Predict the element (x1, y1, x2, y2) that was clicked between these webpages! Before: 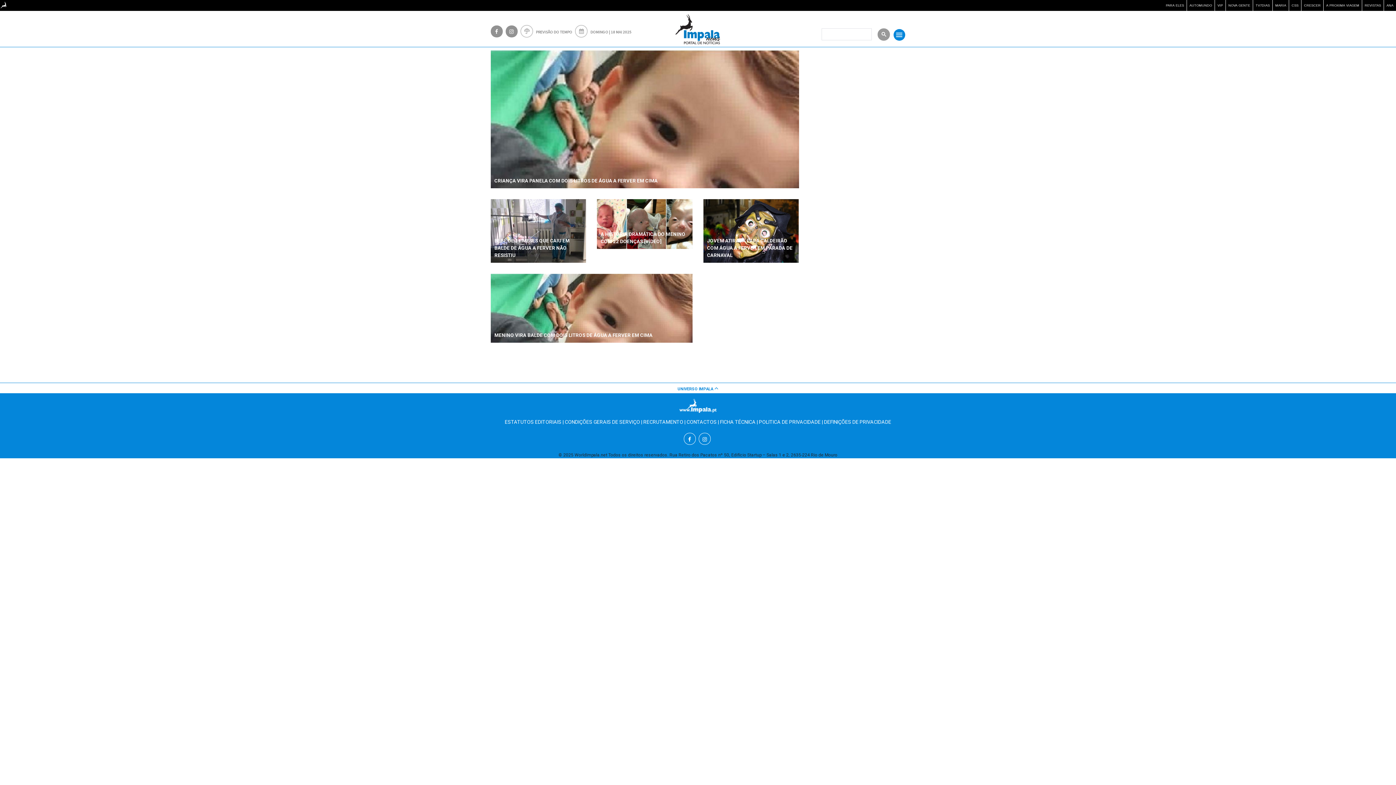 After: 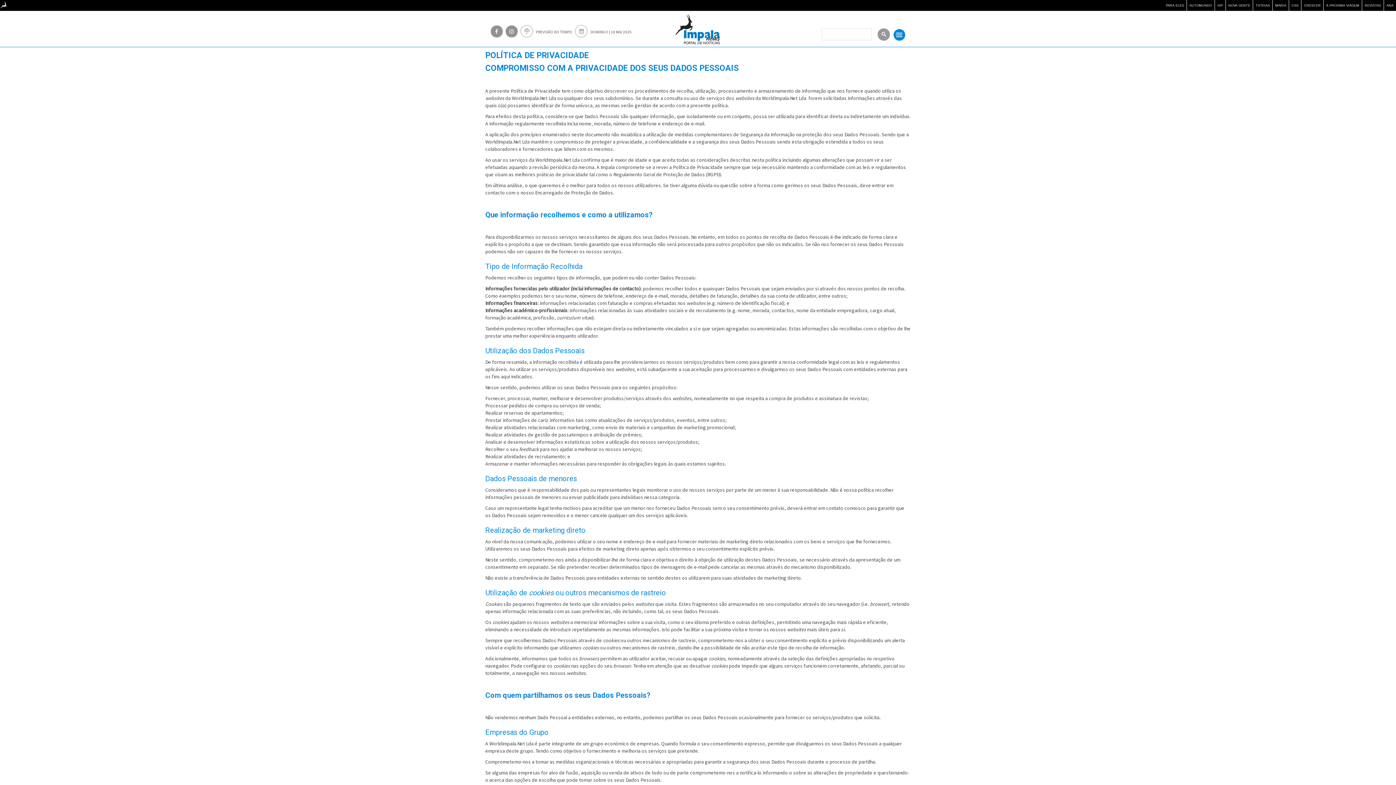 Action: bbox: (759, 419, 822, 425) label: POLITICA DE PRIVACIDADE 